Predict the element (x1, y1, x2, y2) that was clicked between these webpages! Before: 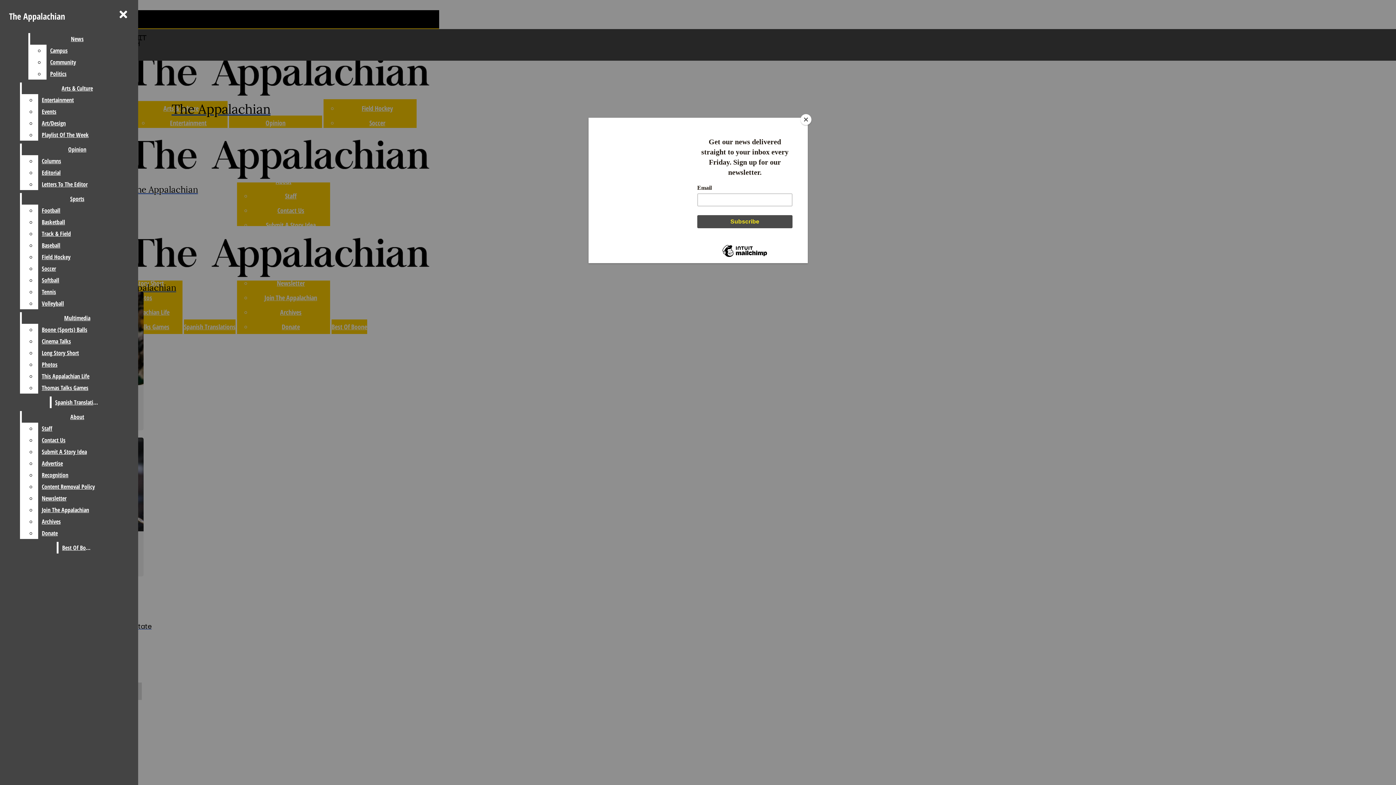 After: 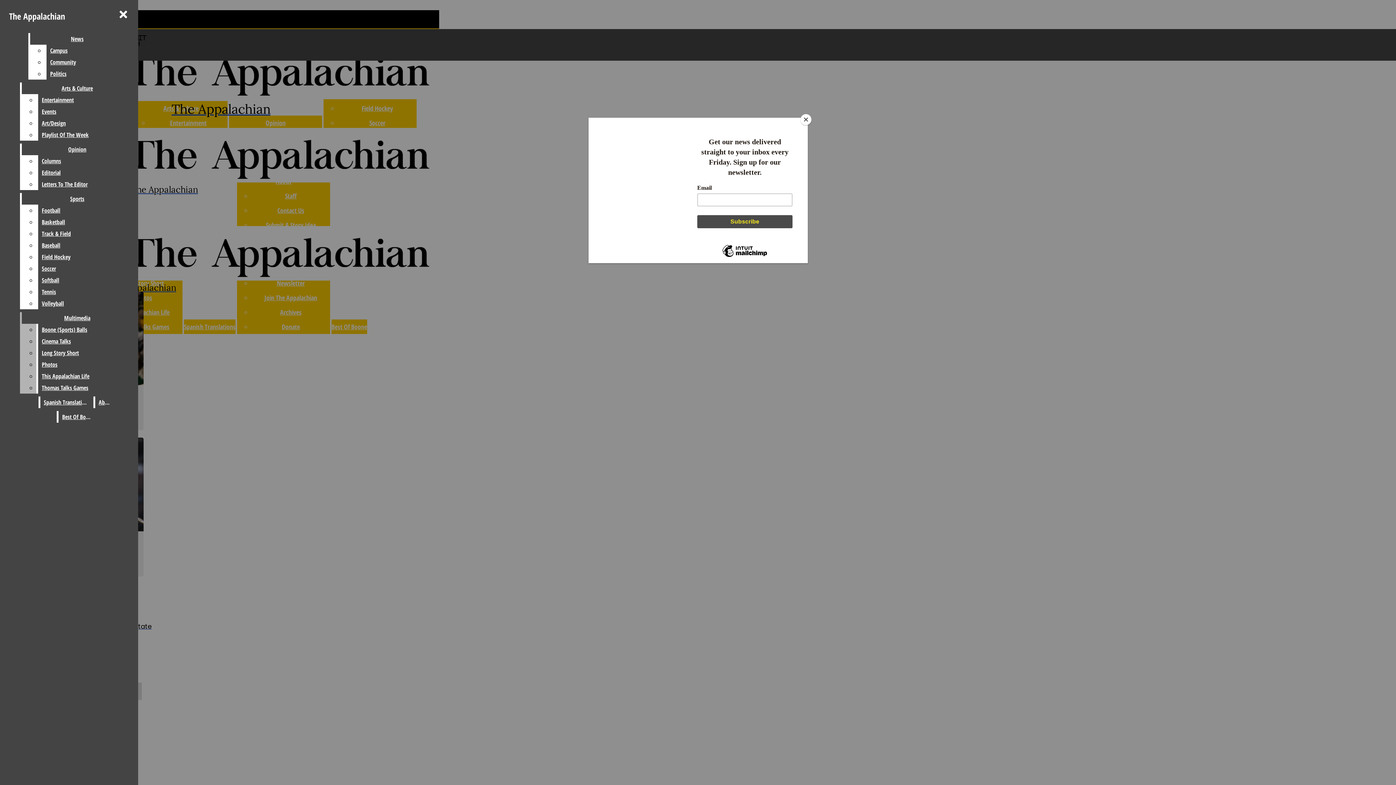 Action: label: This Appalachian Life bbox: (38, 370, 132, 382)